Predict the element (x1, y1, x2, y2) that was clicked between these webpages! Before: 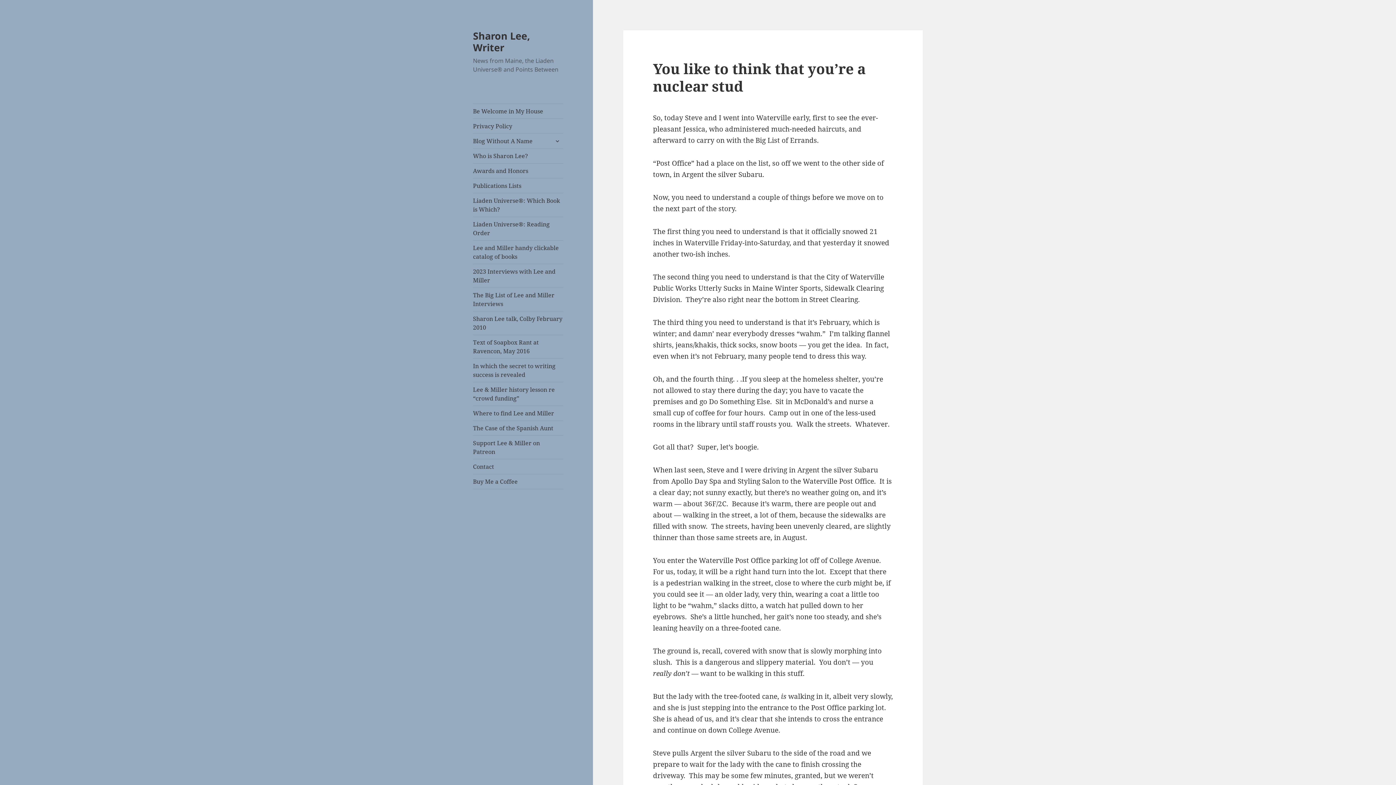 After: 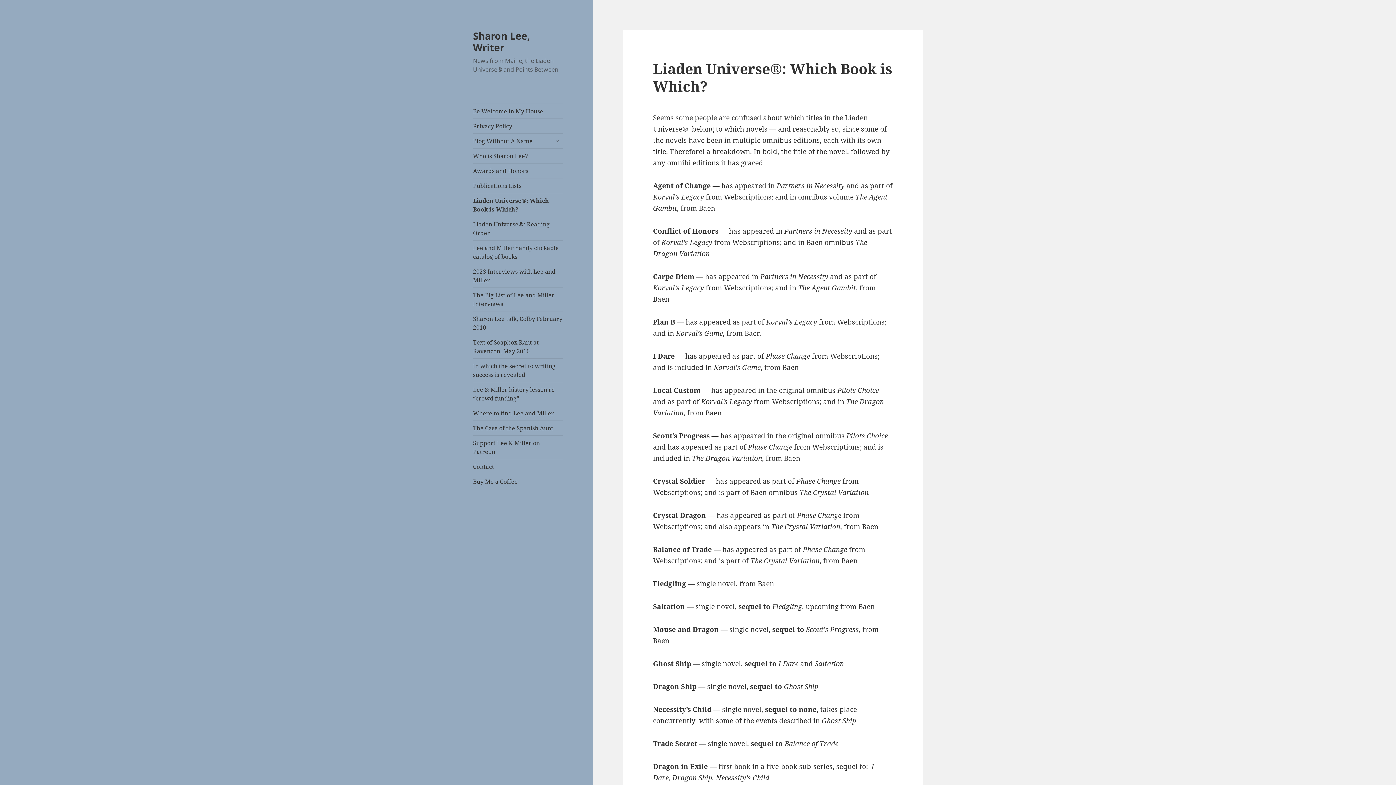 Action: label: Liaden Universe®: Which Book is Which? bbox: (473, 193, 563, 216)